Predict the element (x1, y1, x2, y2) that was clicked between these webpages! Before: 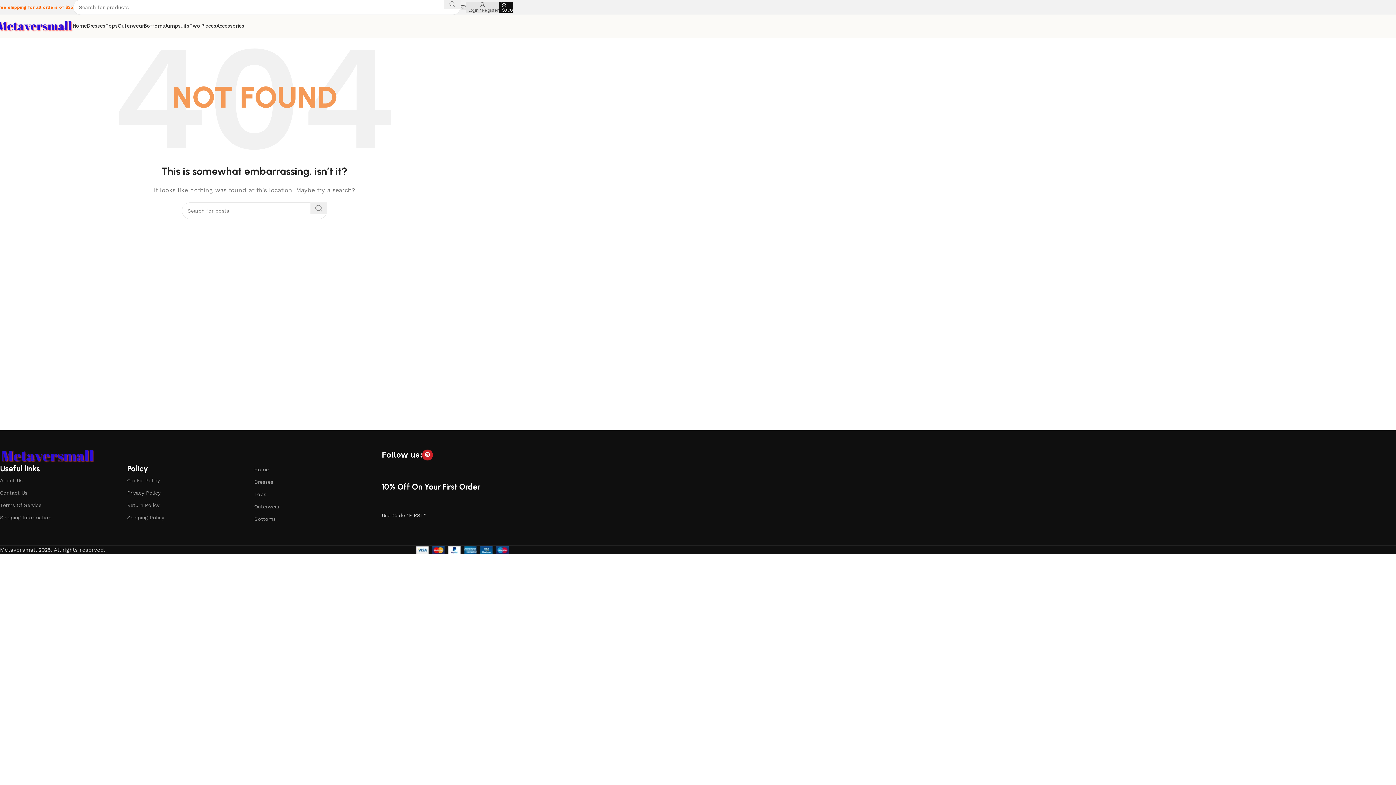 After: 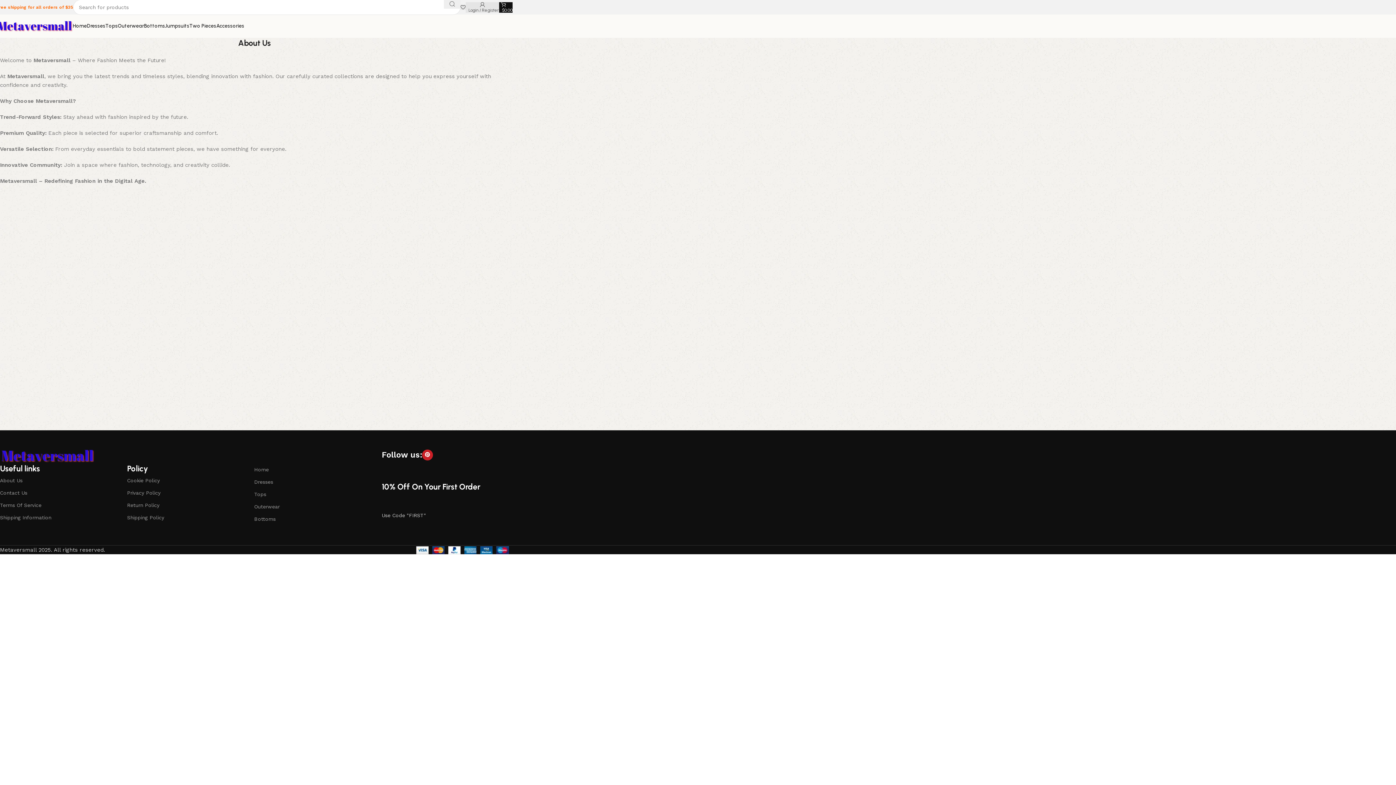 Action: bbox: (0, 474, 127, 486) label: About Us